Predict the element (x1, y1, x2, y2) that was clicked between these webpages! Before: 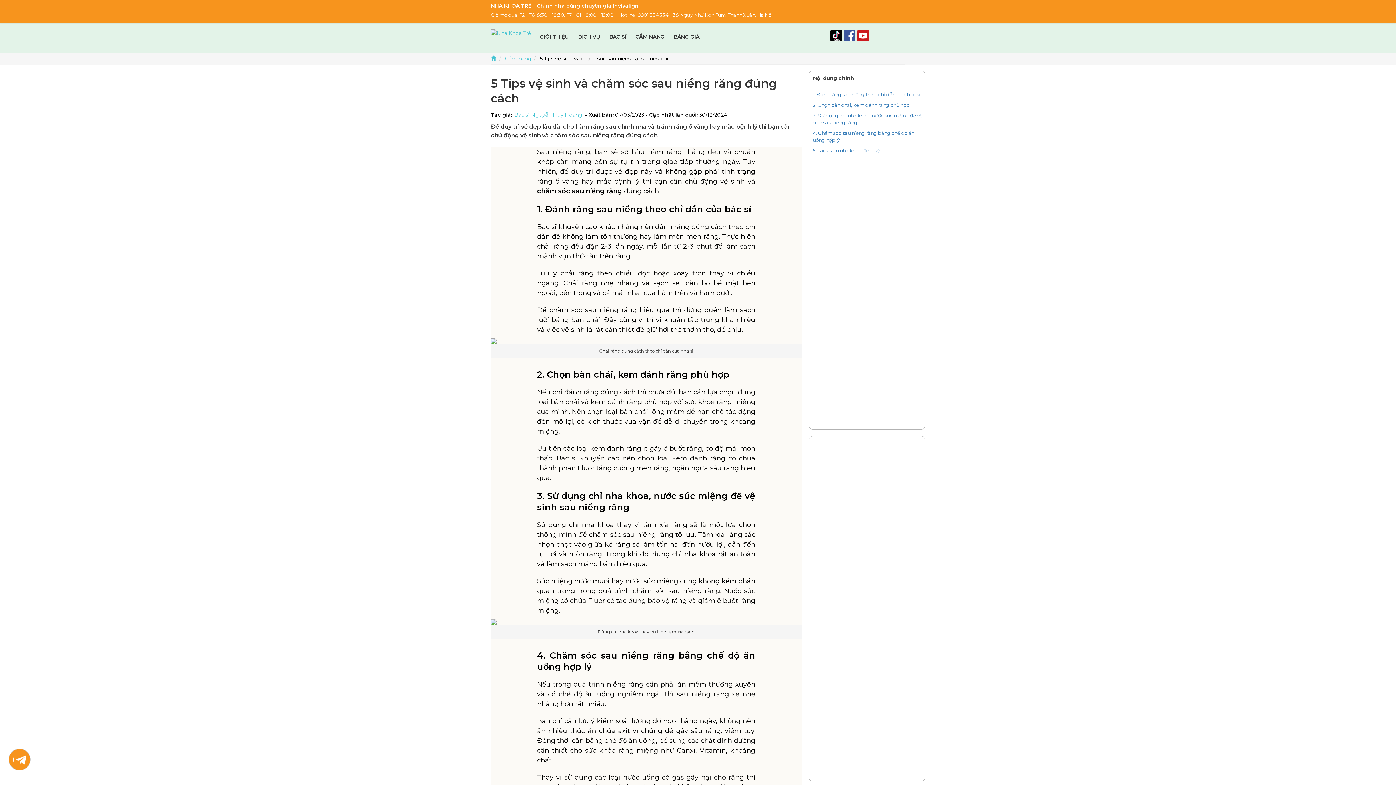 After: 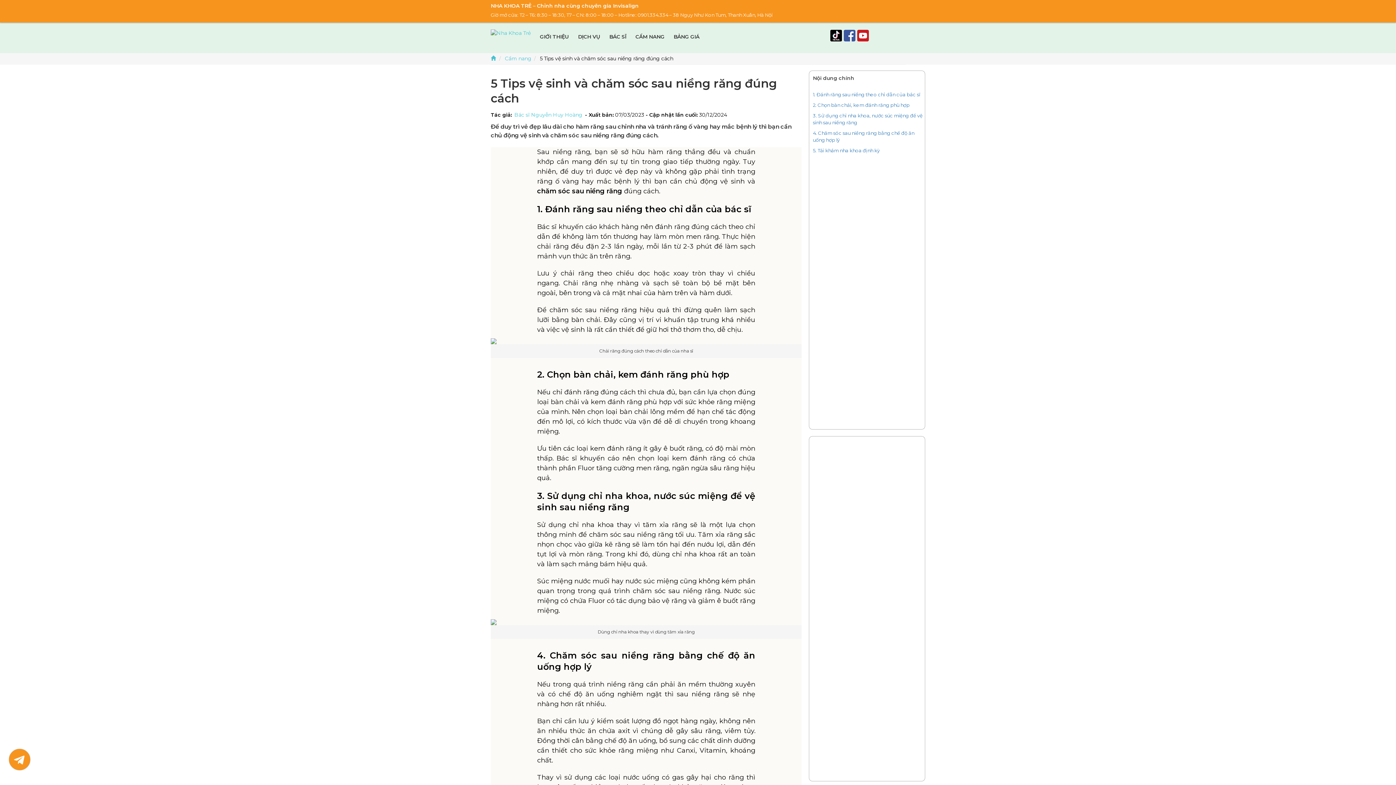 Action: bbox: (857, 40, 870, 46)